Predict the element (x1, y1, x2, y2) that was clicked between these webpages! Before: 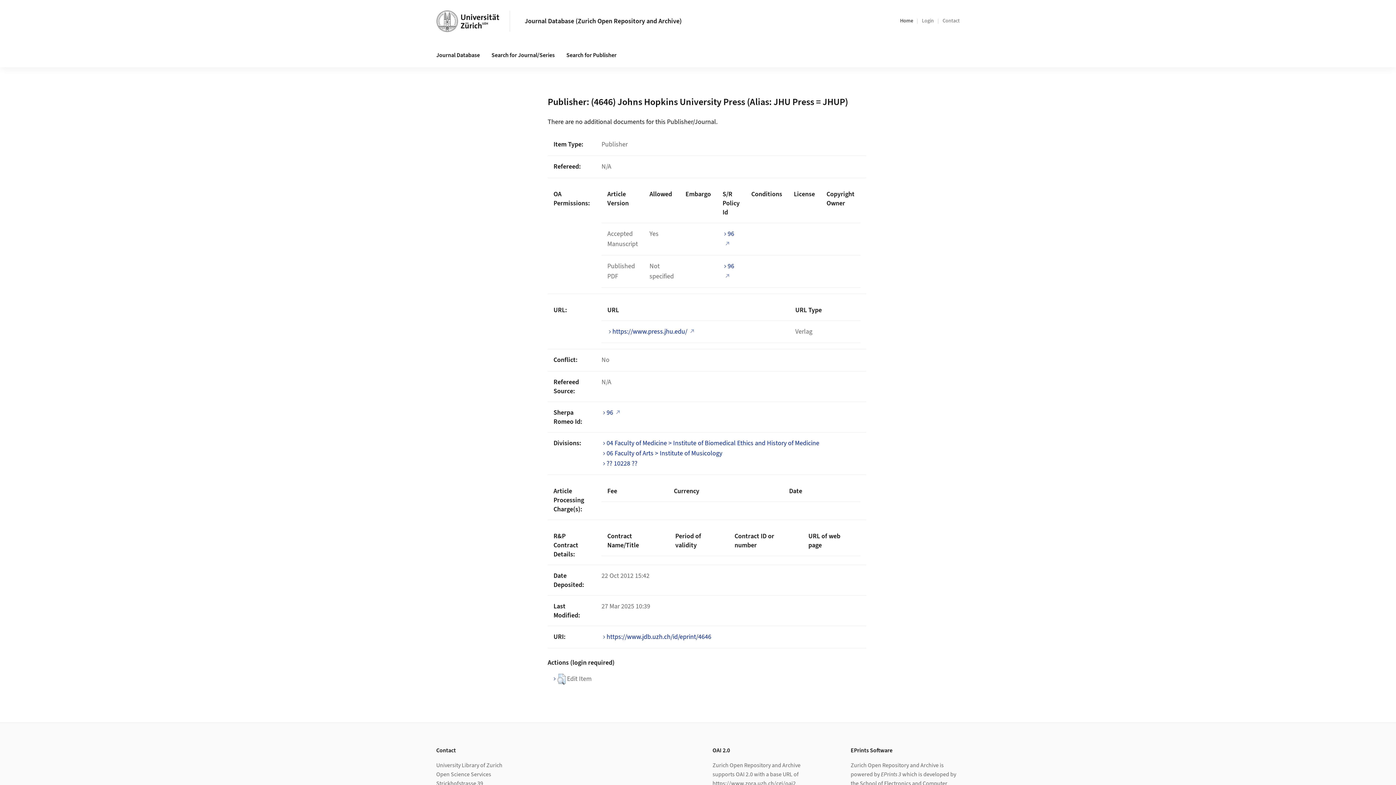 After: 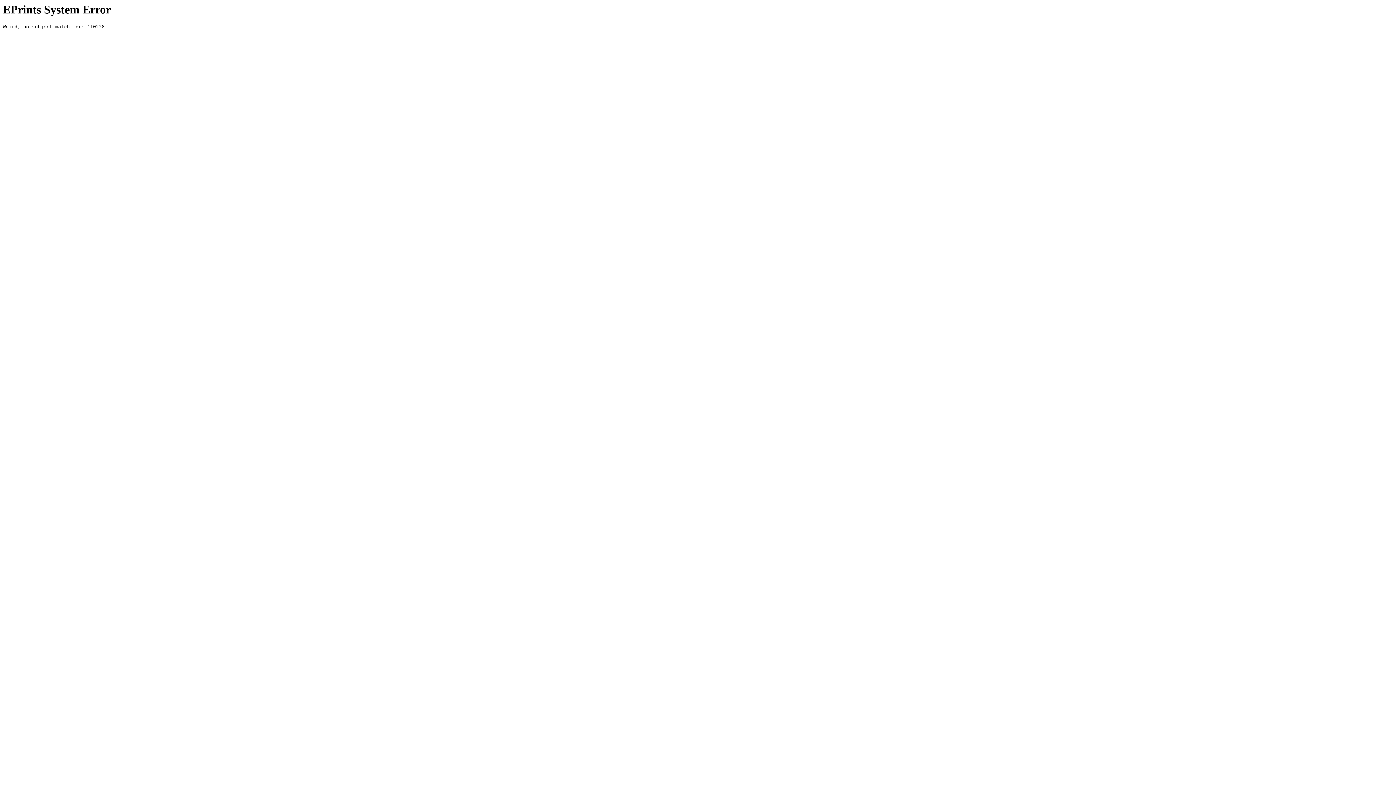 Action: label: ?? 10228 ?? bbox: (601, 459, 637, 468)